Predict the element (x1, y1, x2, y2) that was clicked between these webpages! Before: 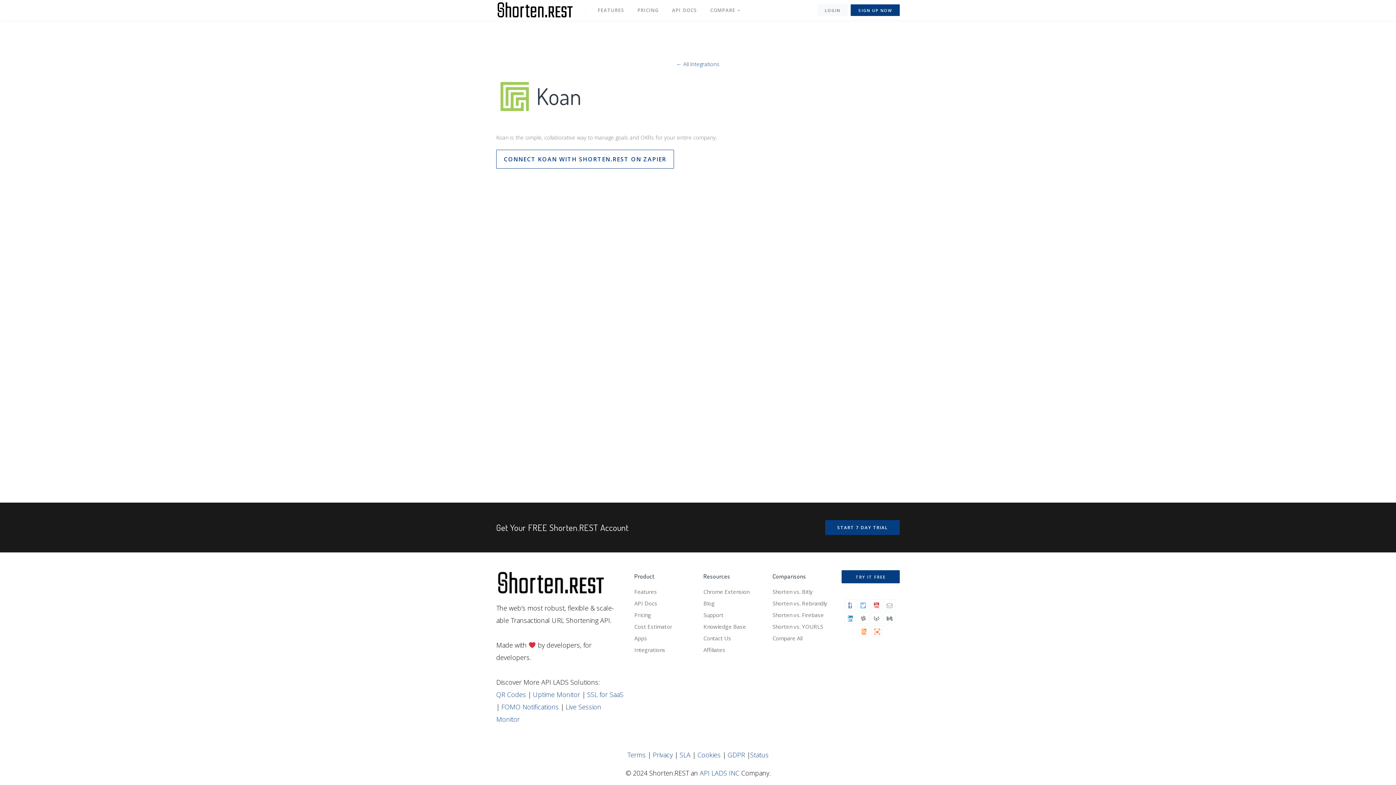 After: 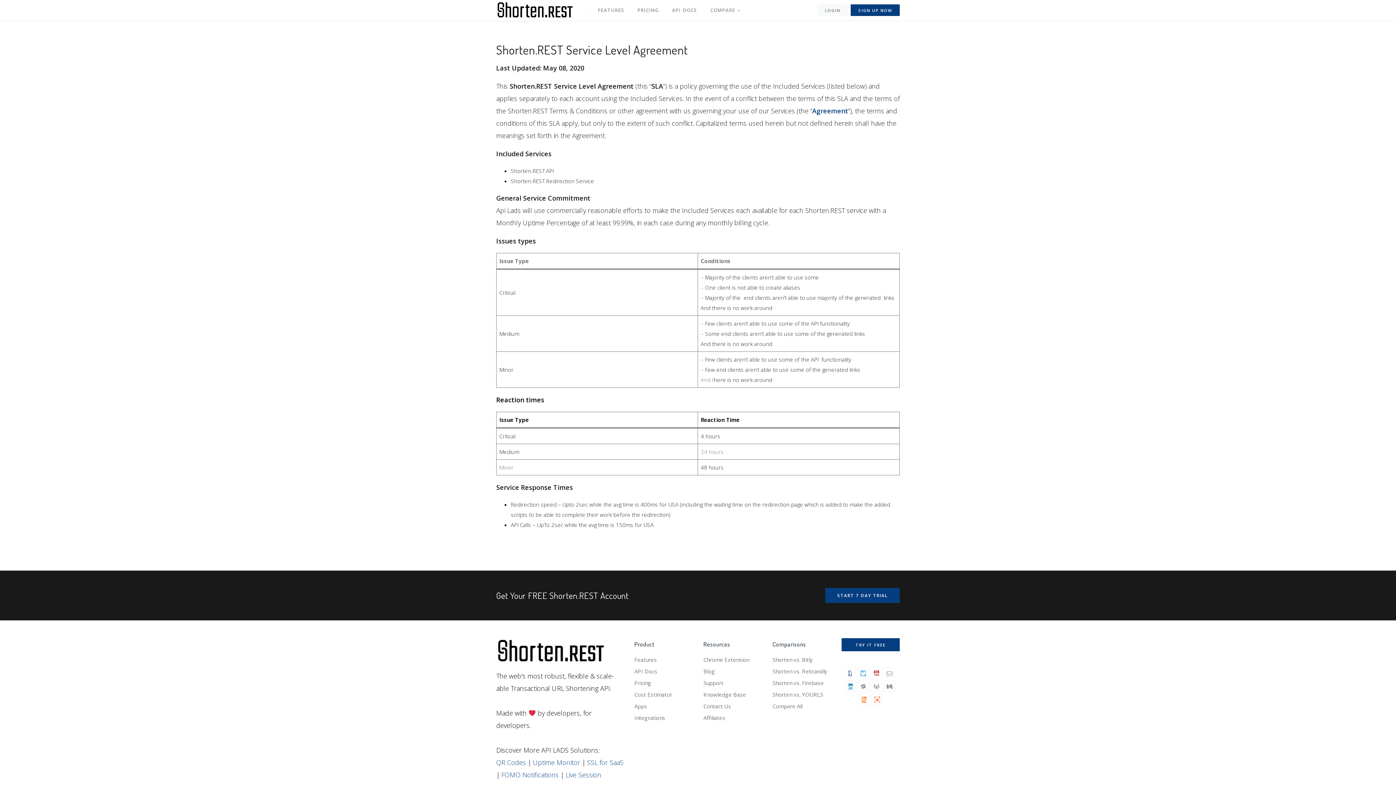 Action: bbox: (679, 750, 690, 759) label: SLA